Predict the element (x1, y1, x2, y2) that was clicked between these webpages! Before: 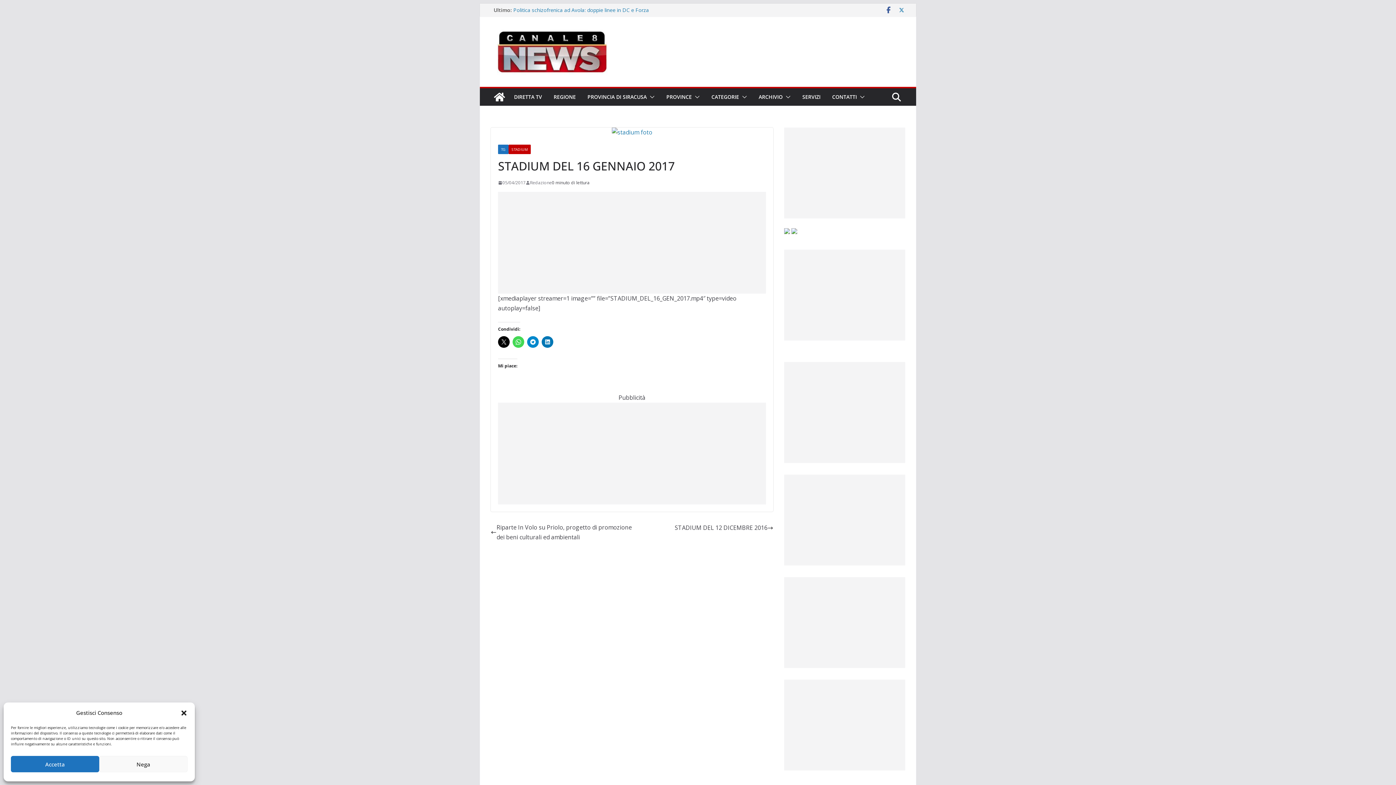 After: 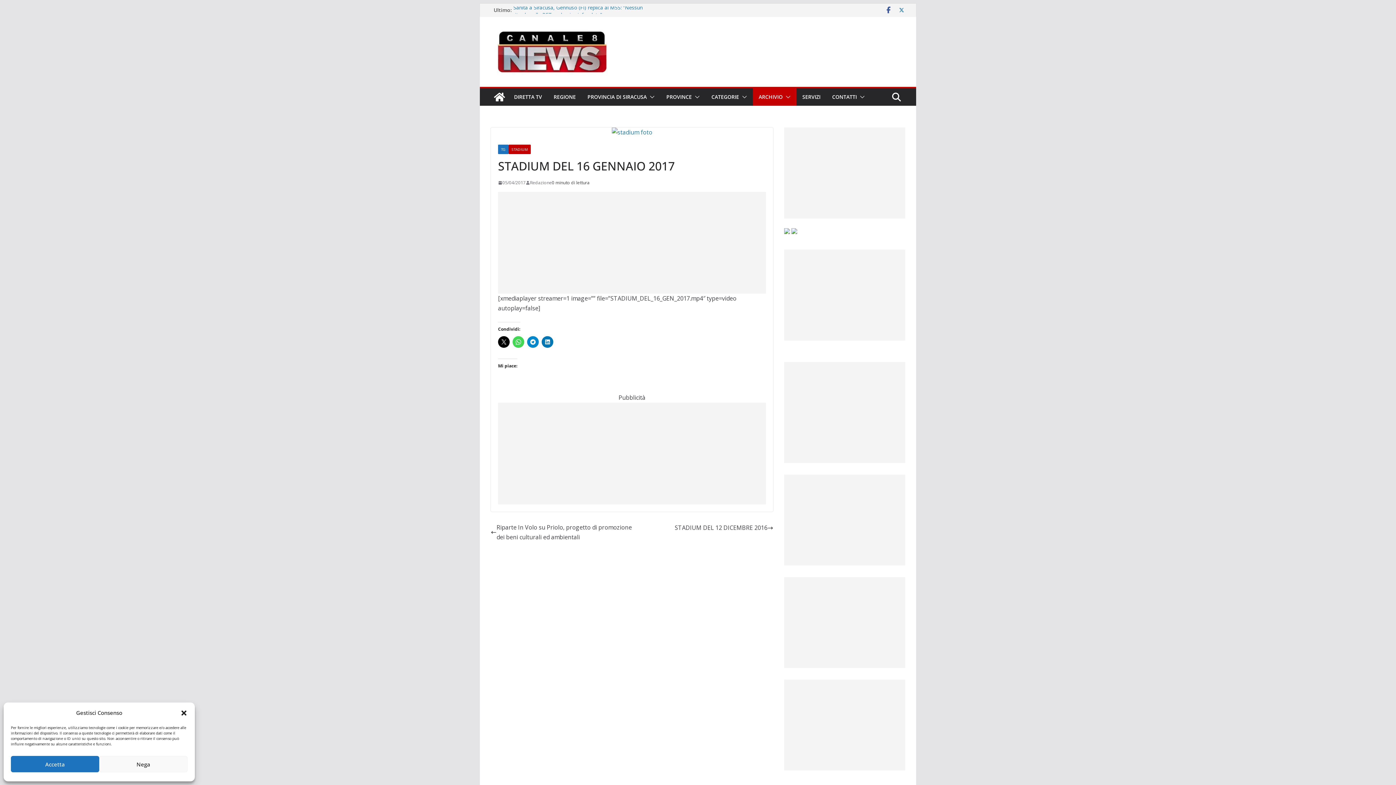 Action: bbox: (782, 92, 790, 102)